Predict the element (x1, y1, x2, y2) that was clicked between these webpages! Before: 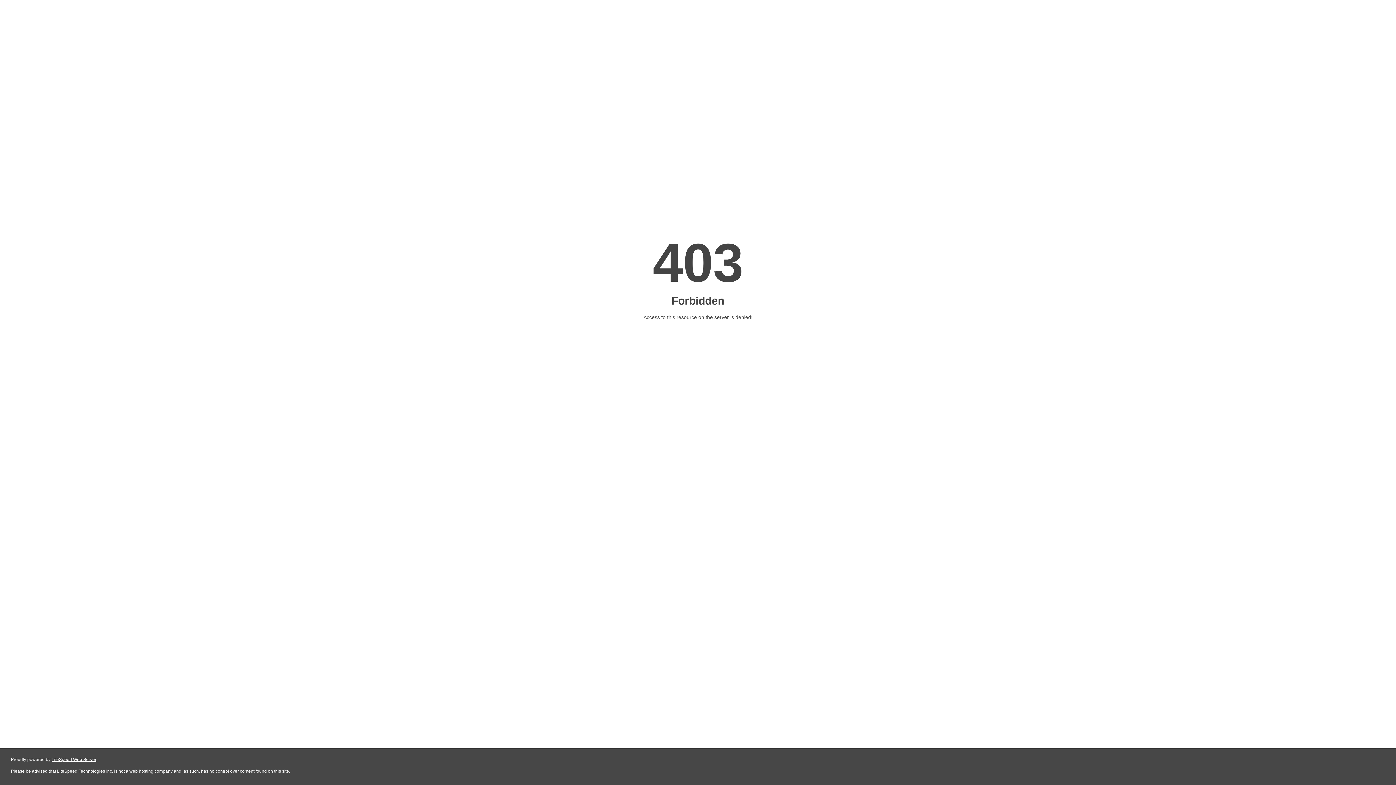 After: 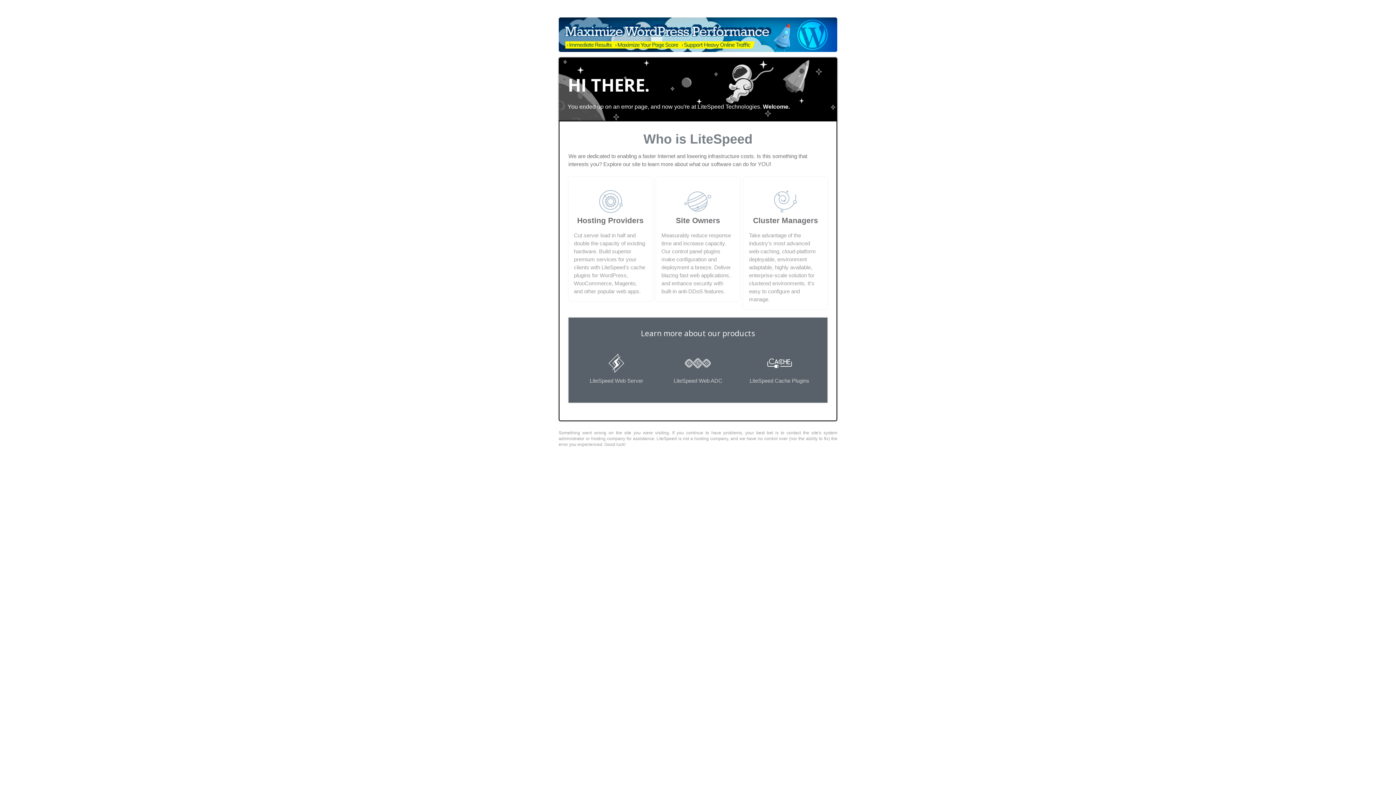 Action: bbox: (51, 757, 96, 762) label: LiteSpeed Web Server